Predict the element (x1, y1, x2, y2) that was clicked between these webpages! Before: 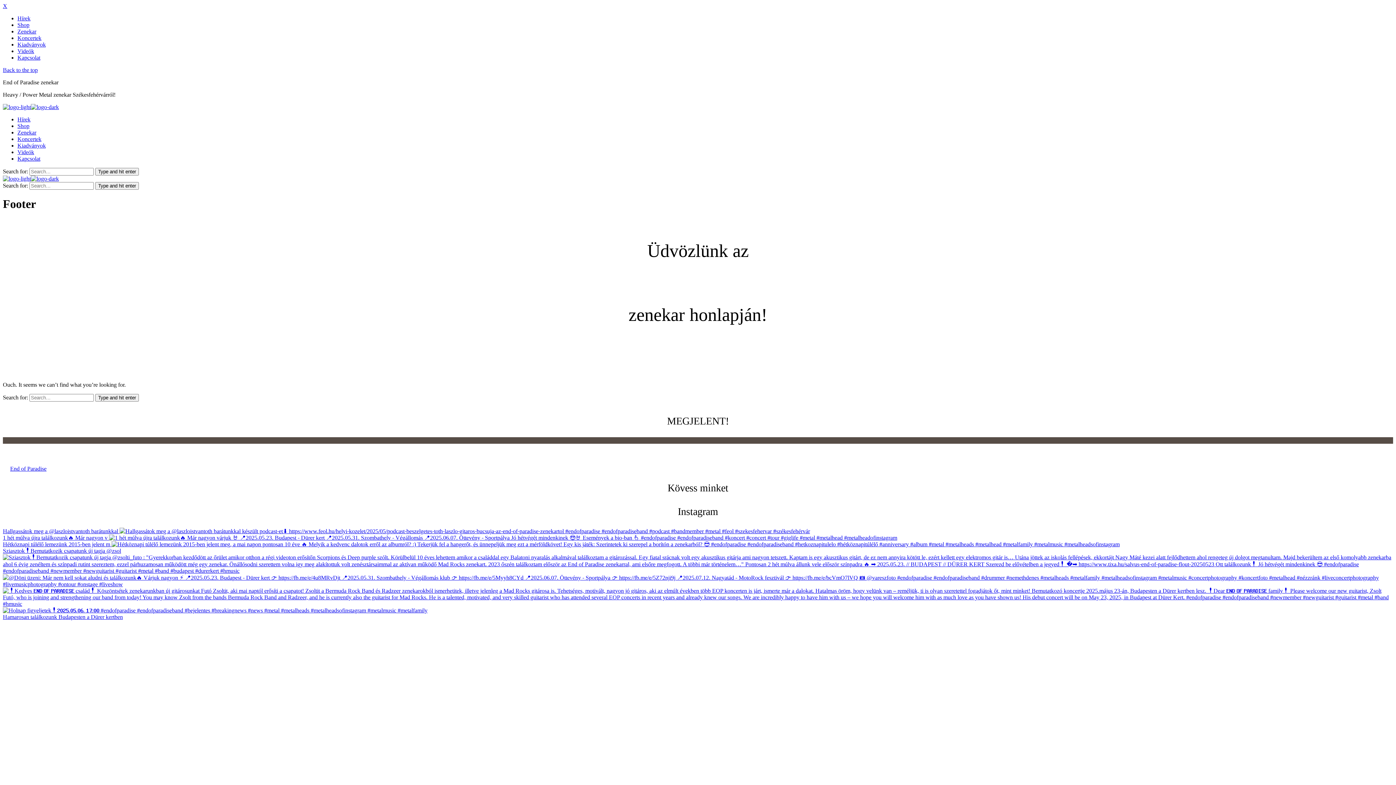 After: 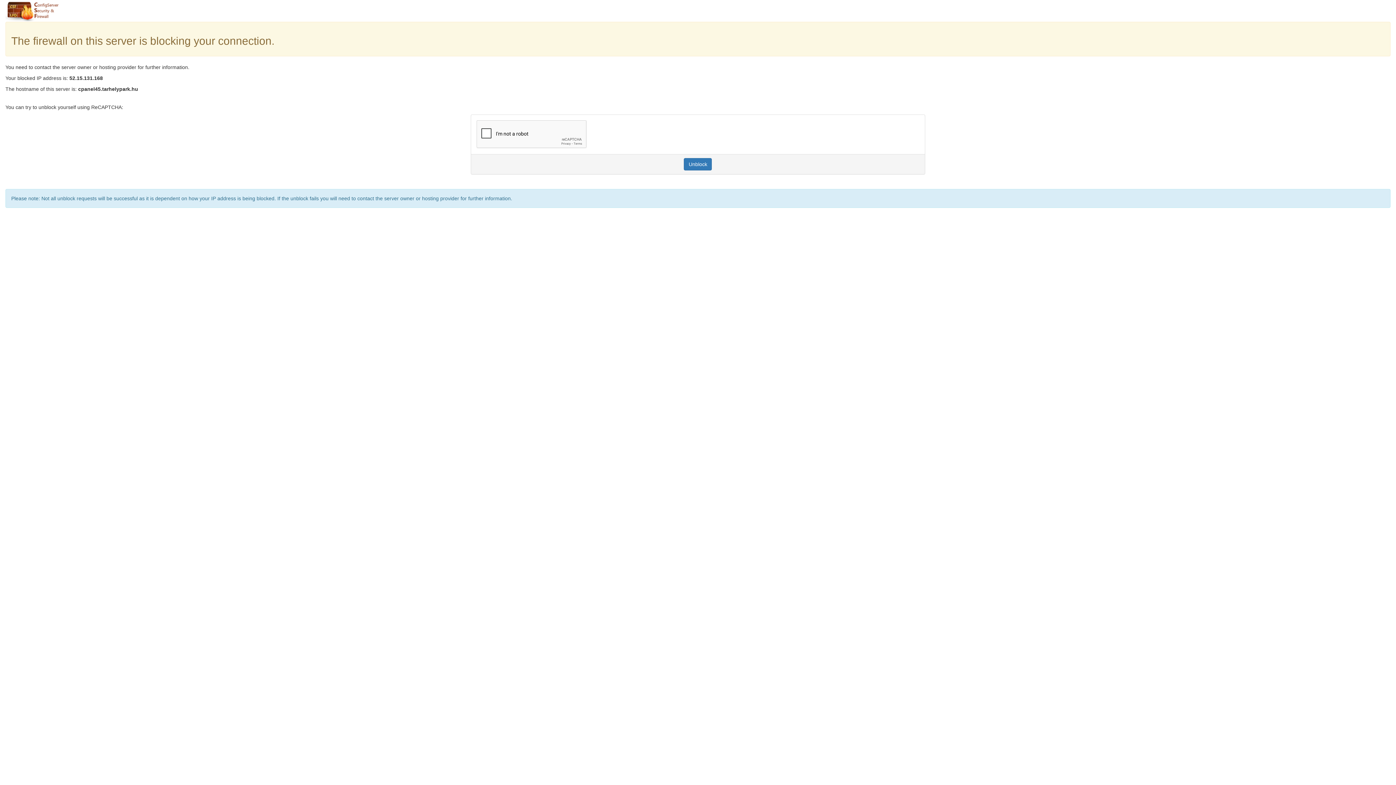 Action: label: Kiadványok bbox: (17, 41, 45, 47)